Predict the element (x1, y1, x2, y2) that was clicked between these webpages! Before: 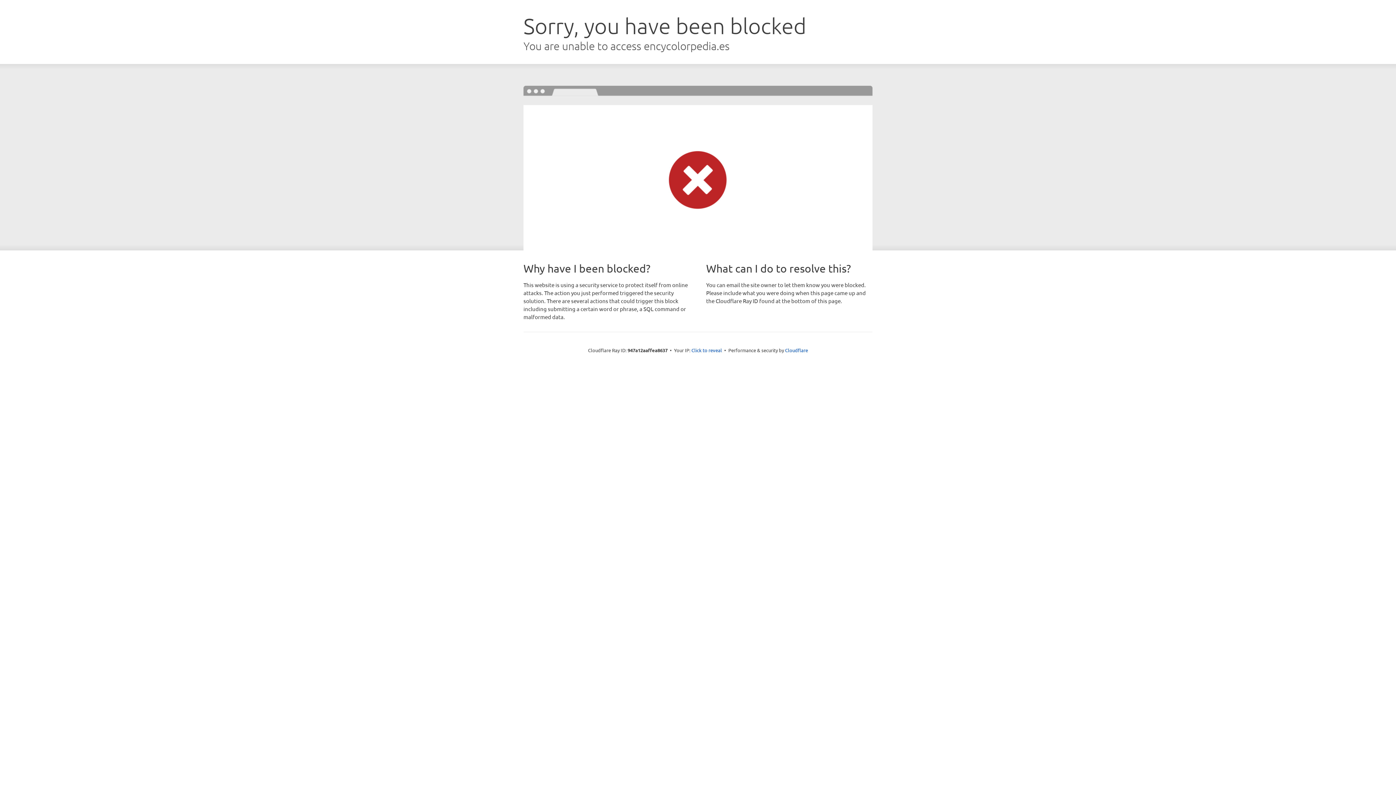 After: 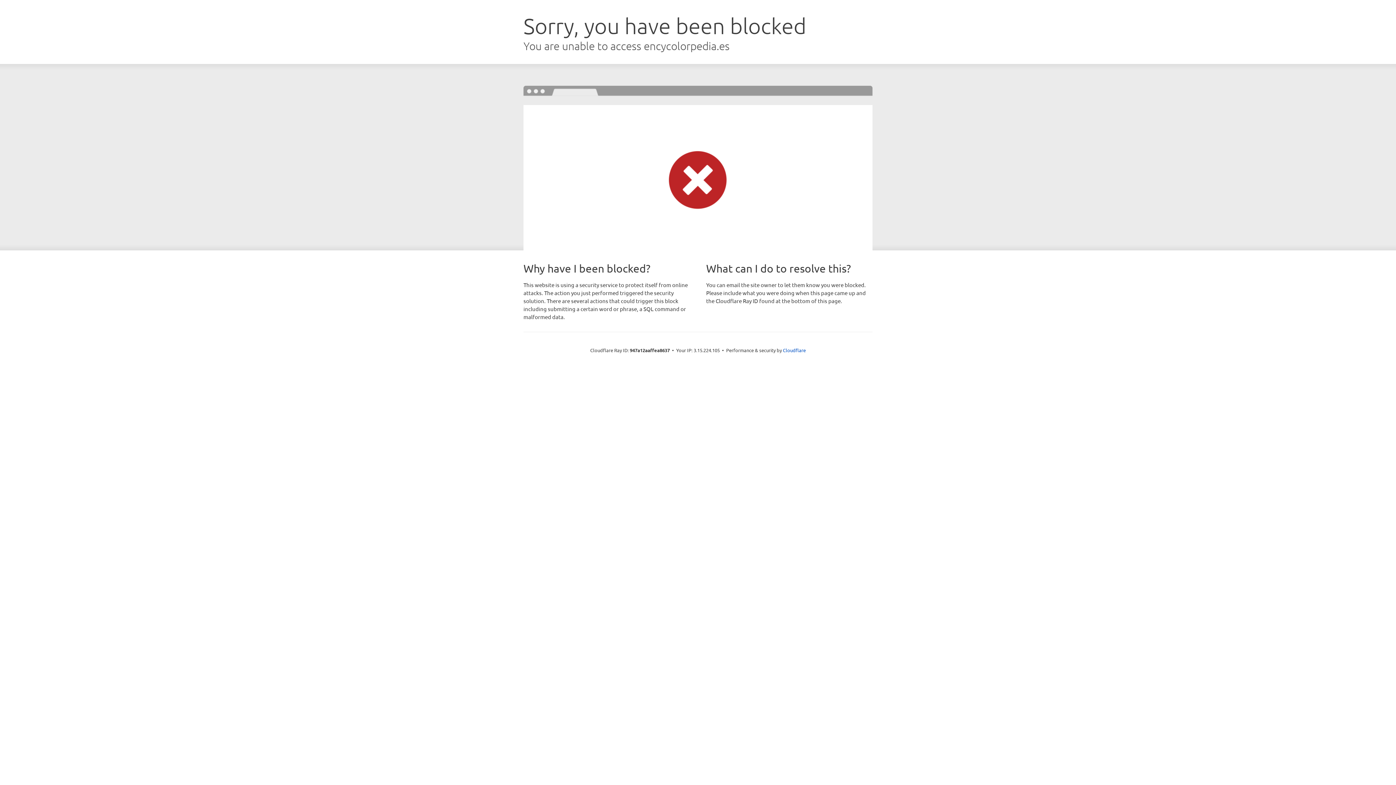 Action: bbox: (691, 346, 722, 353) label: Click to reveal